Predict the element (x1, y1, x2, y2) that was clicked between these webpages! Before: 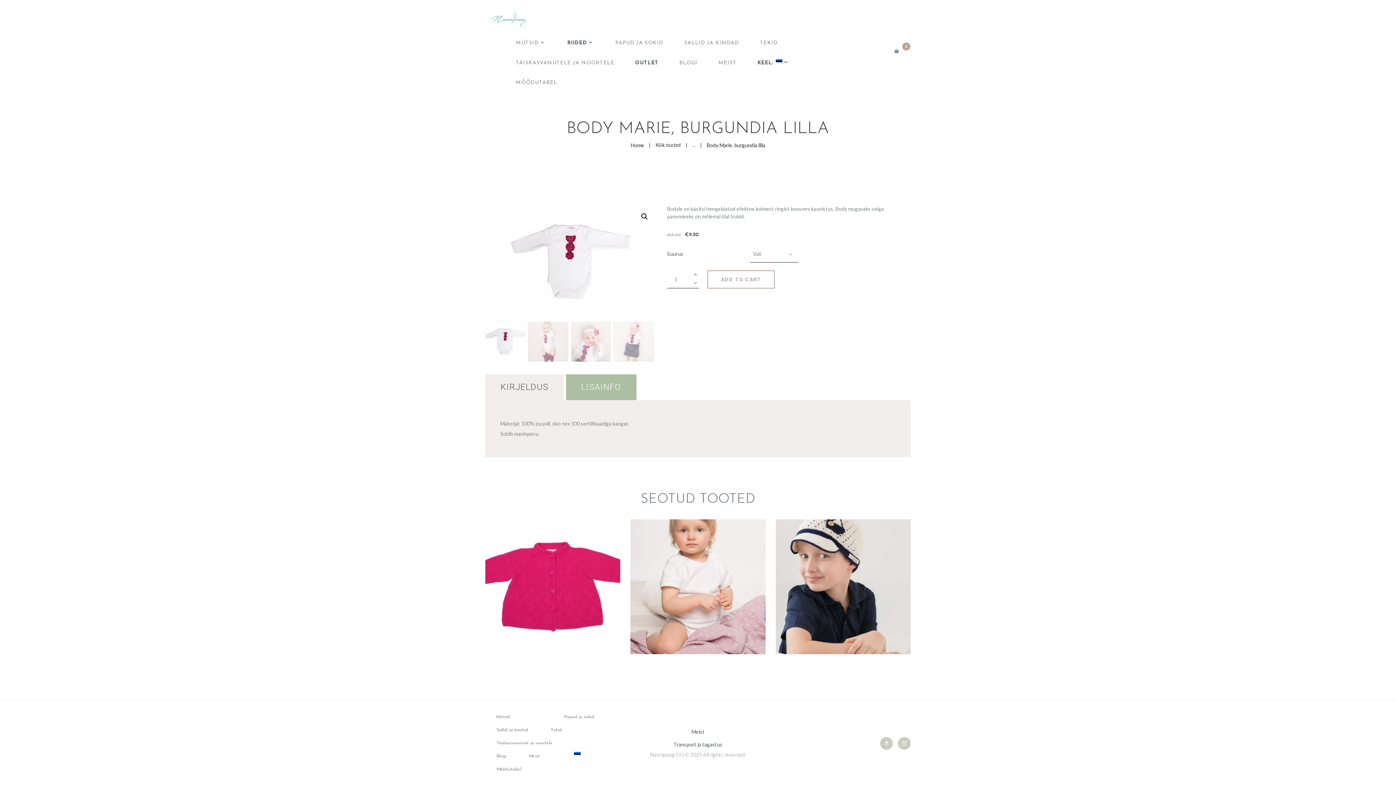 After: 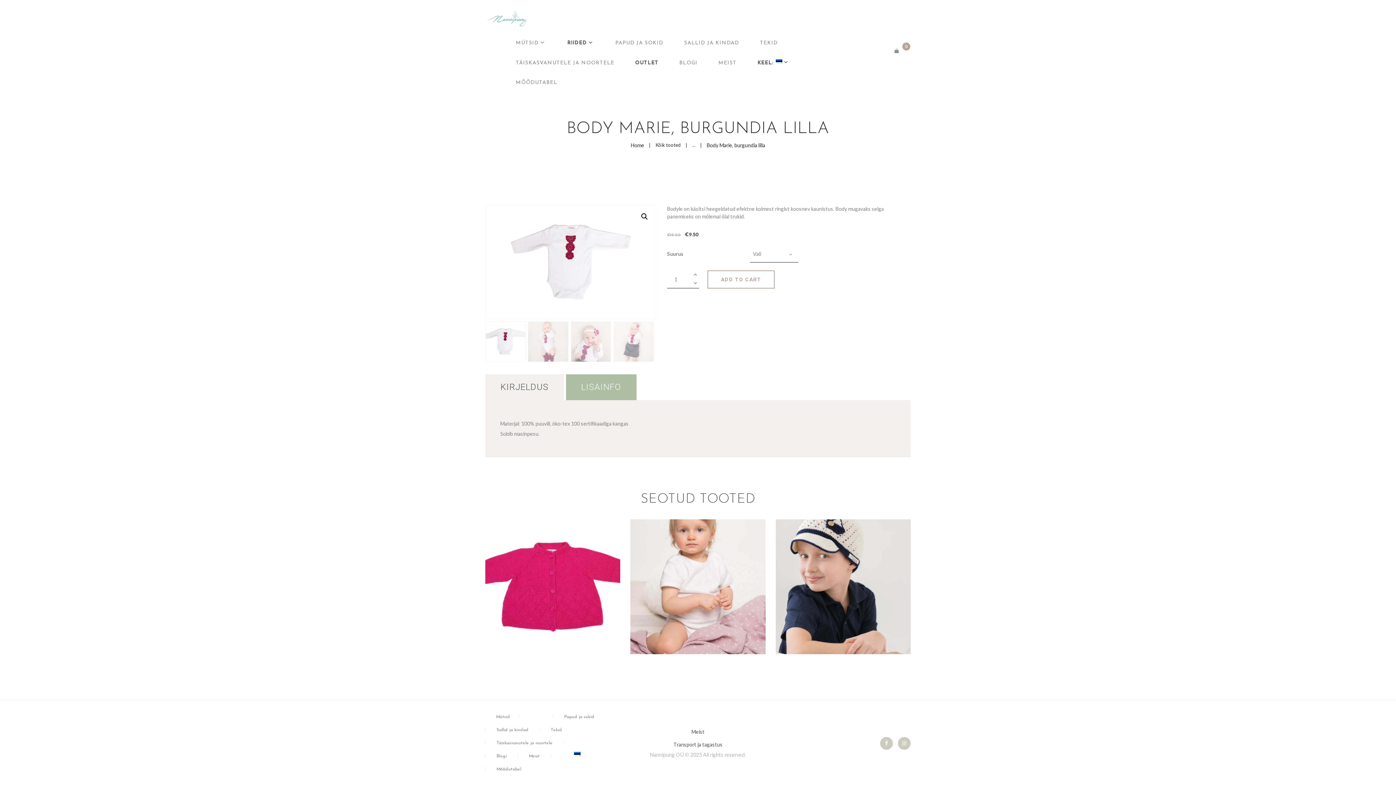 Action: label: KIRJELDUS bbox: (485, 374, 563, 400)